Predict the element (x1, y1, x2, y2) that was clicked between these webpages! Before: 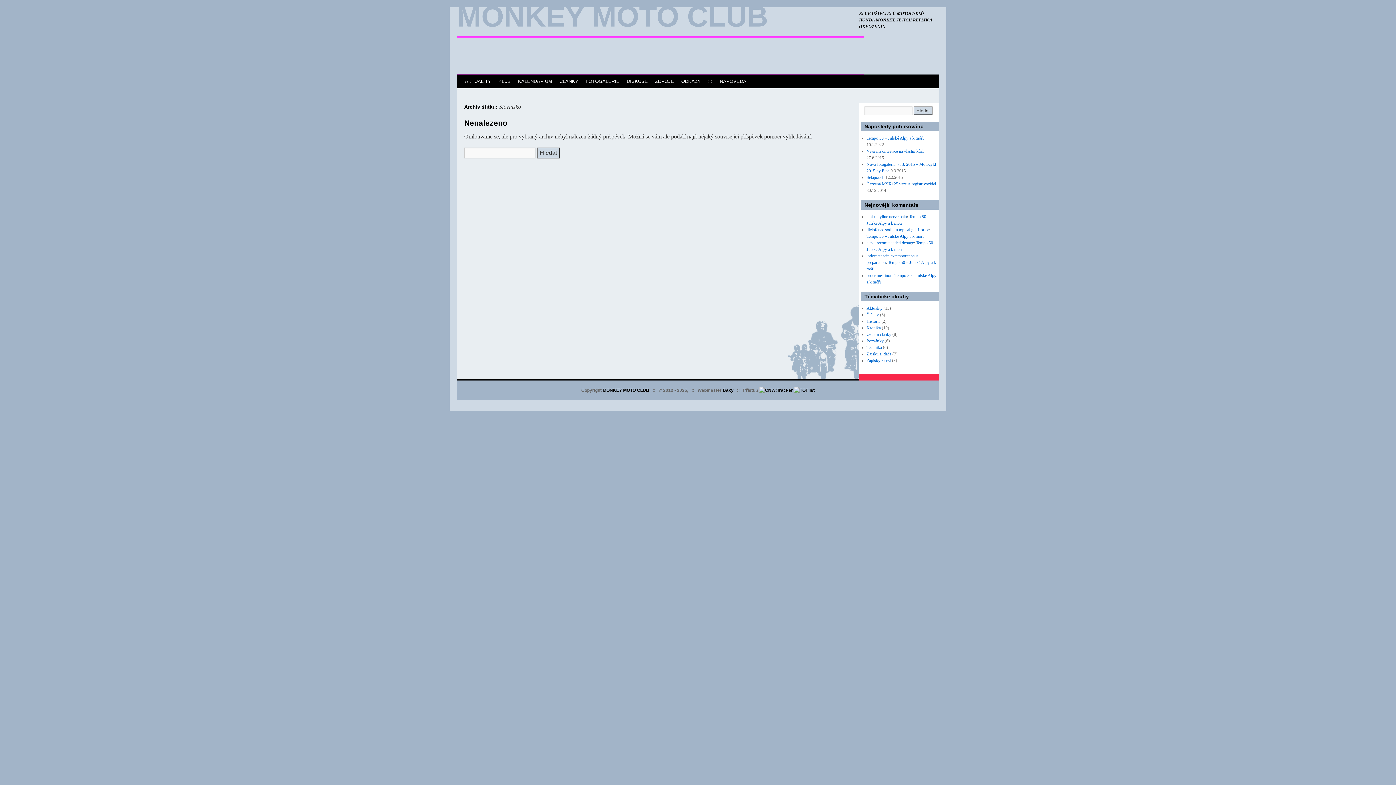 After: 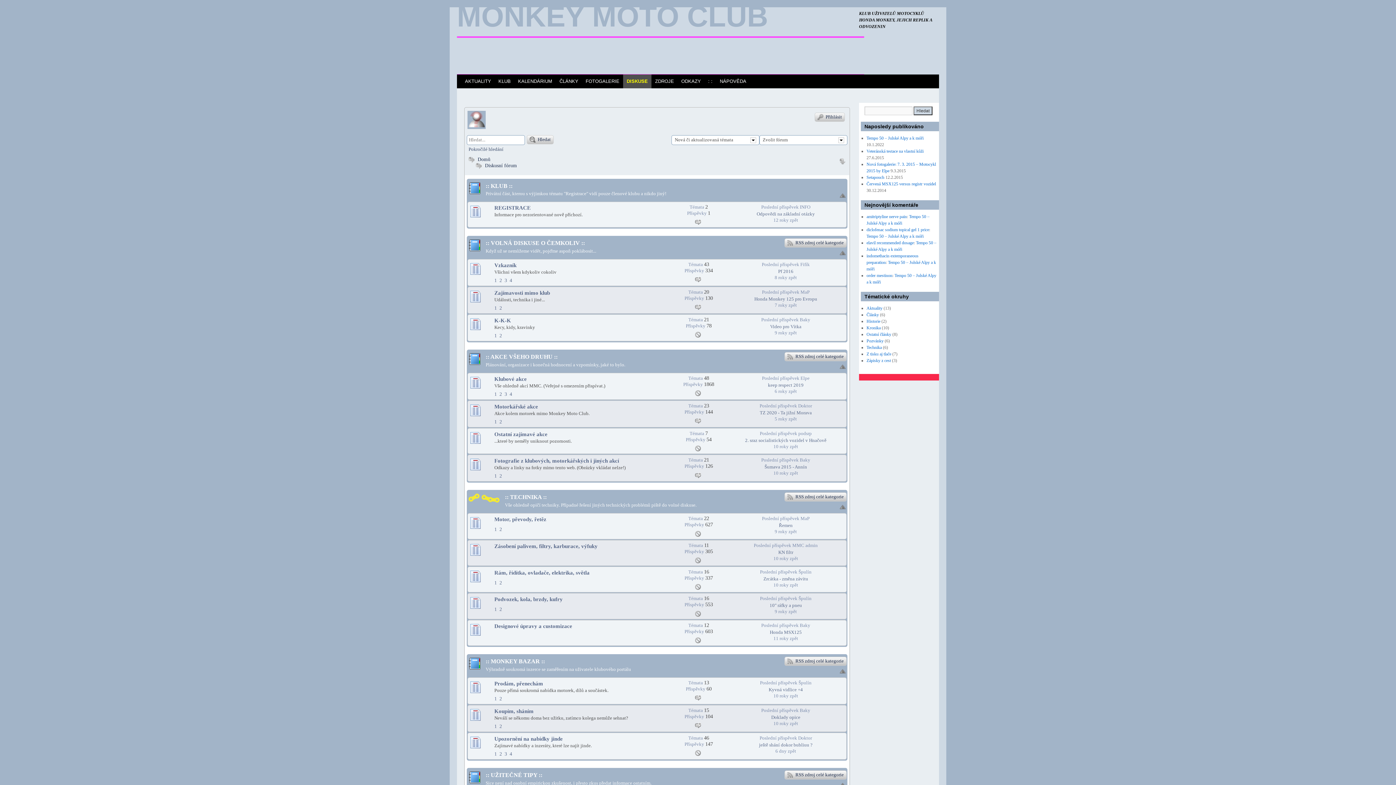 Action: label: DISKUSE bbox: (623, 74, 651, 88)